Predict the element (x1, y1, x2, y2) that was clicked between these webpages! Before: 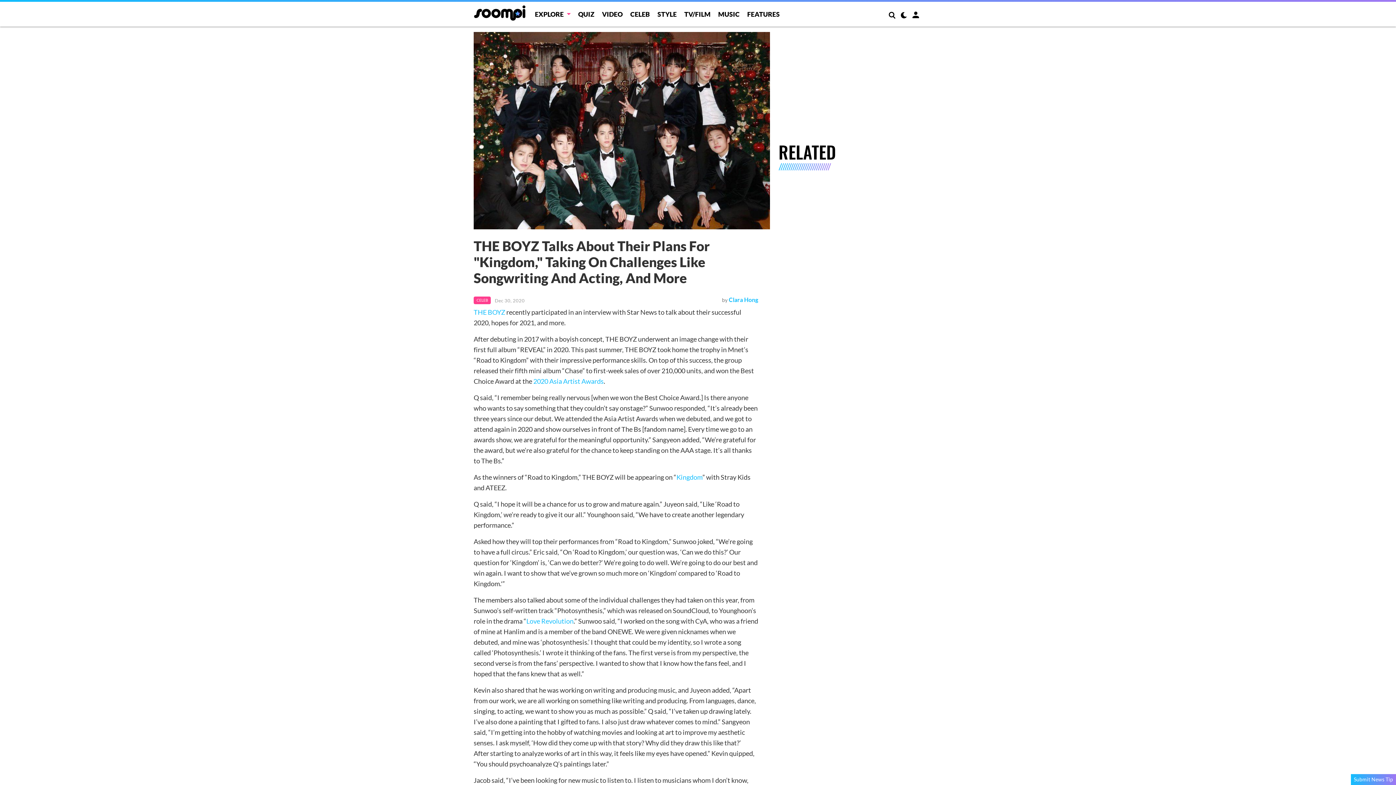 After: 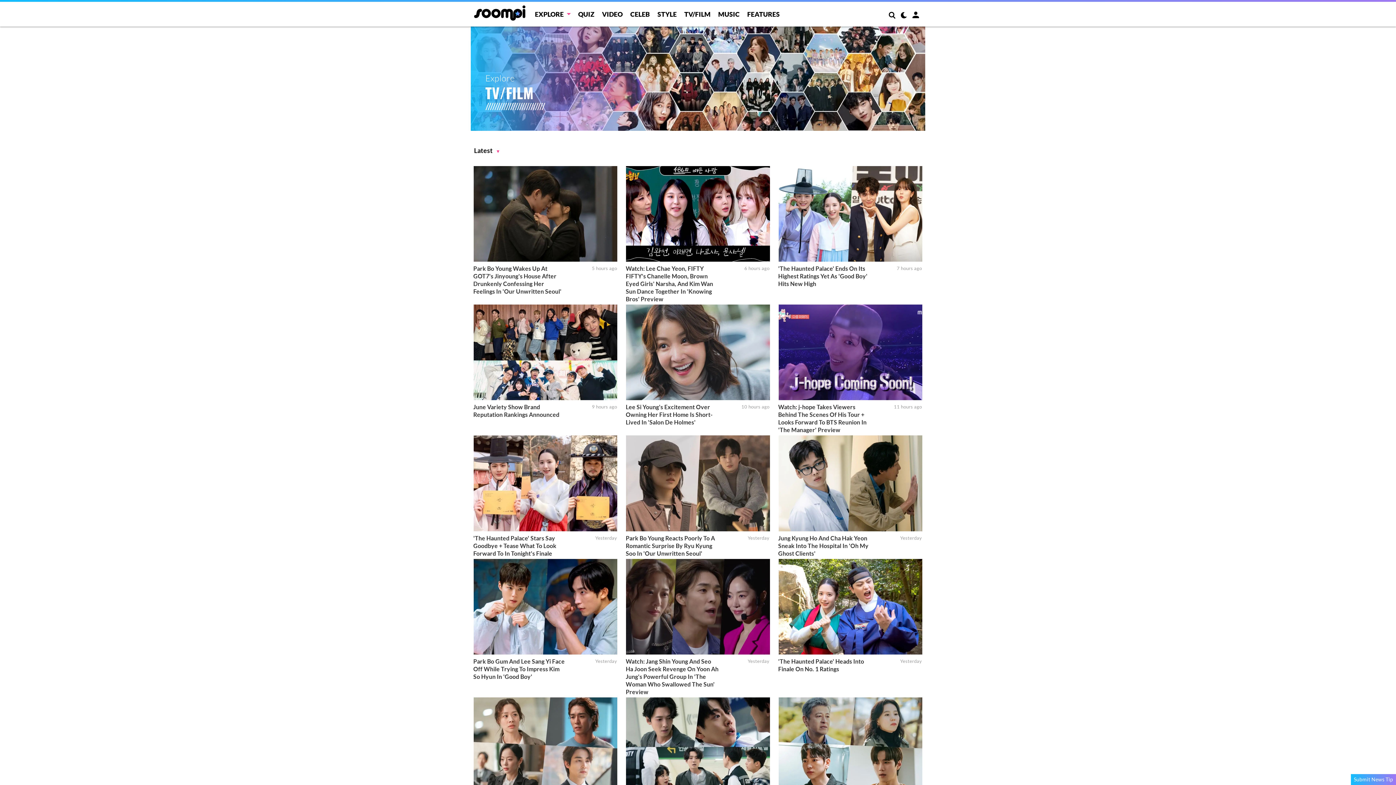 Action: label: TV/FILM bbox: (684, 10, 710, 18)